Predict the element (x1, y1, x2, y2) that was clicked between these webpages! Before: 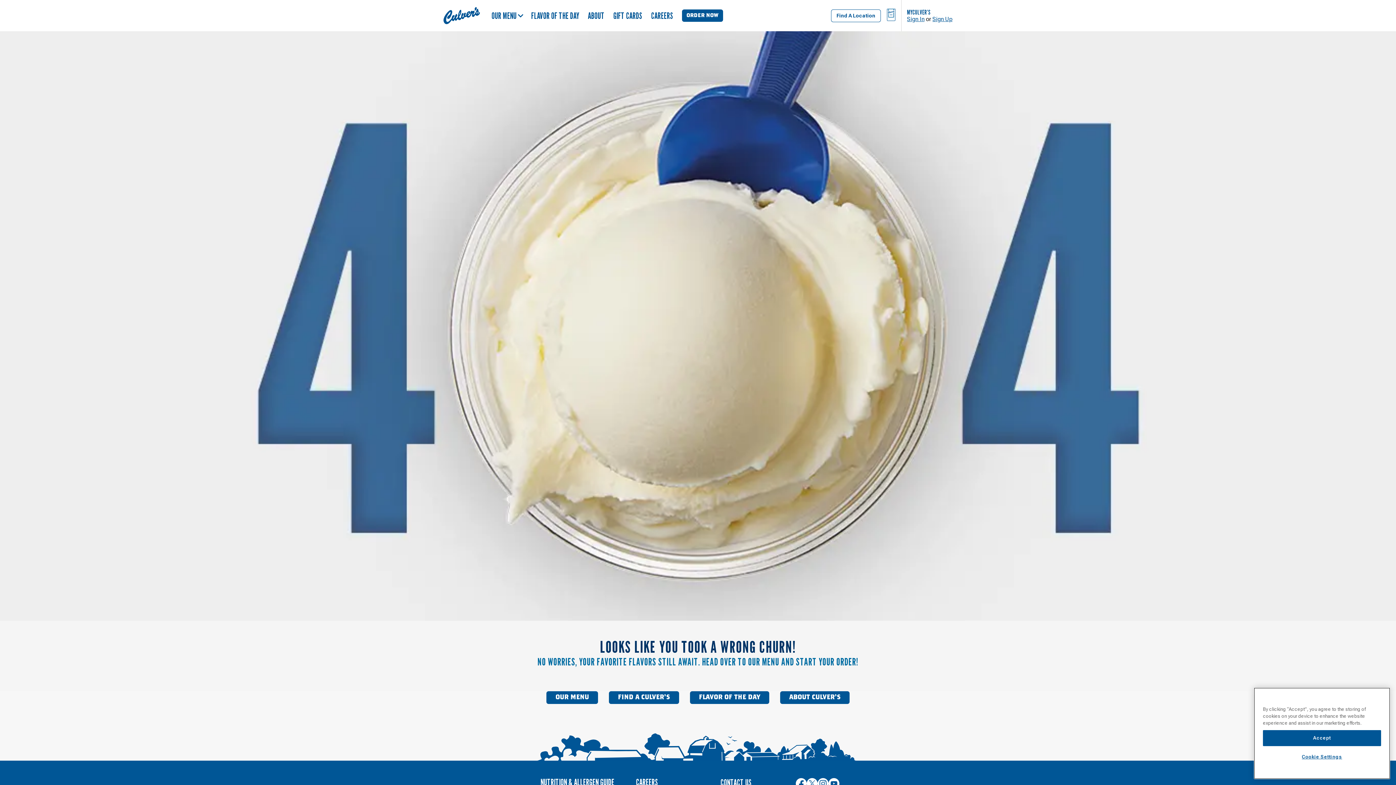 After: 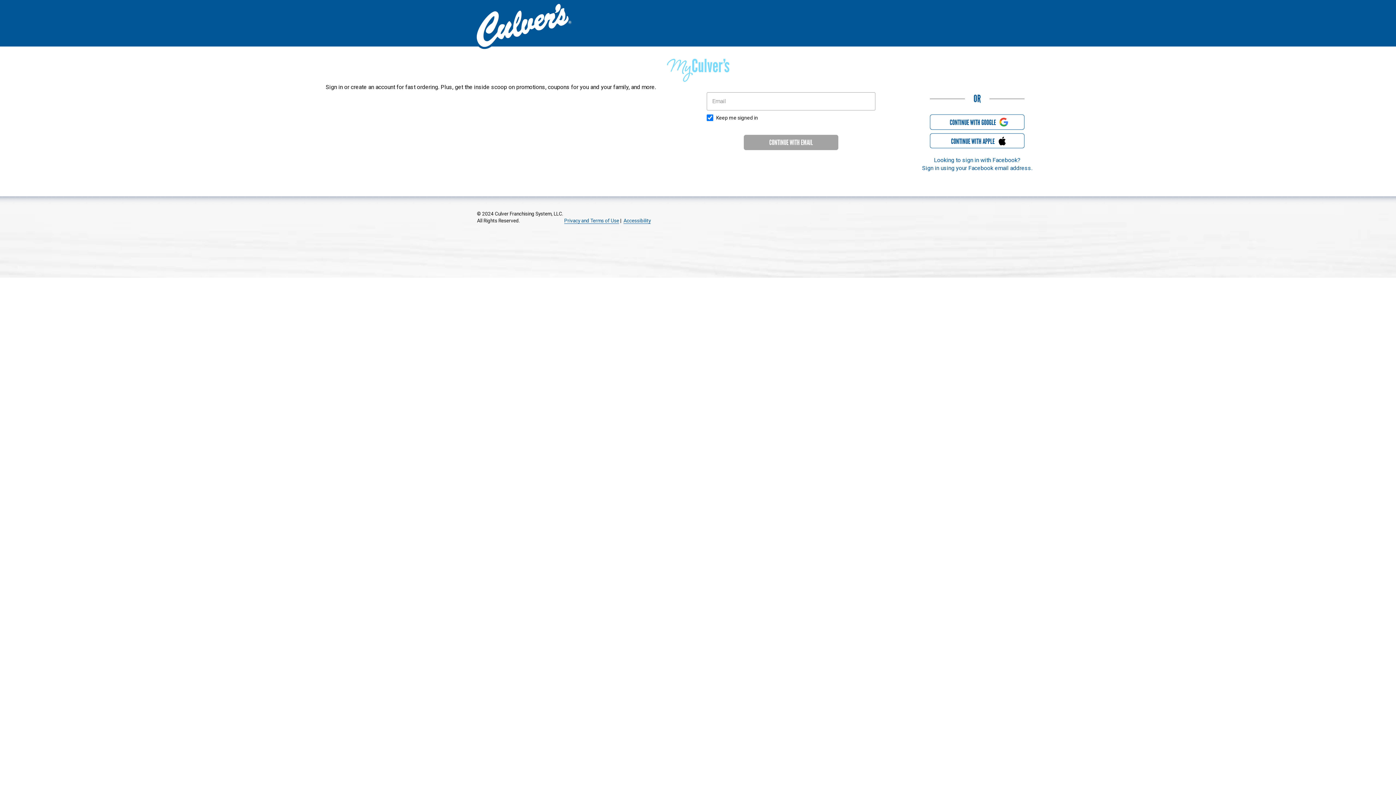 Action: bbox: (907, 15, 924, 22) label: Sign In